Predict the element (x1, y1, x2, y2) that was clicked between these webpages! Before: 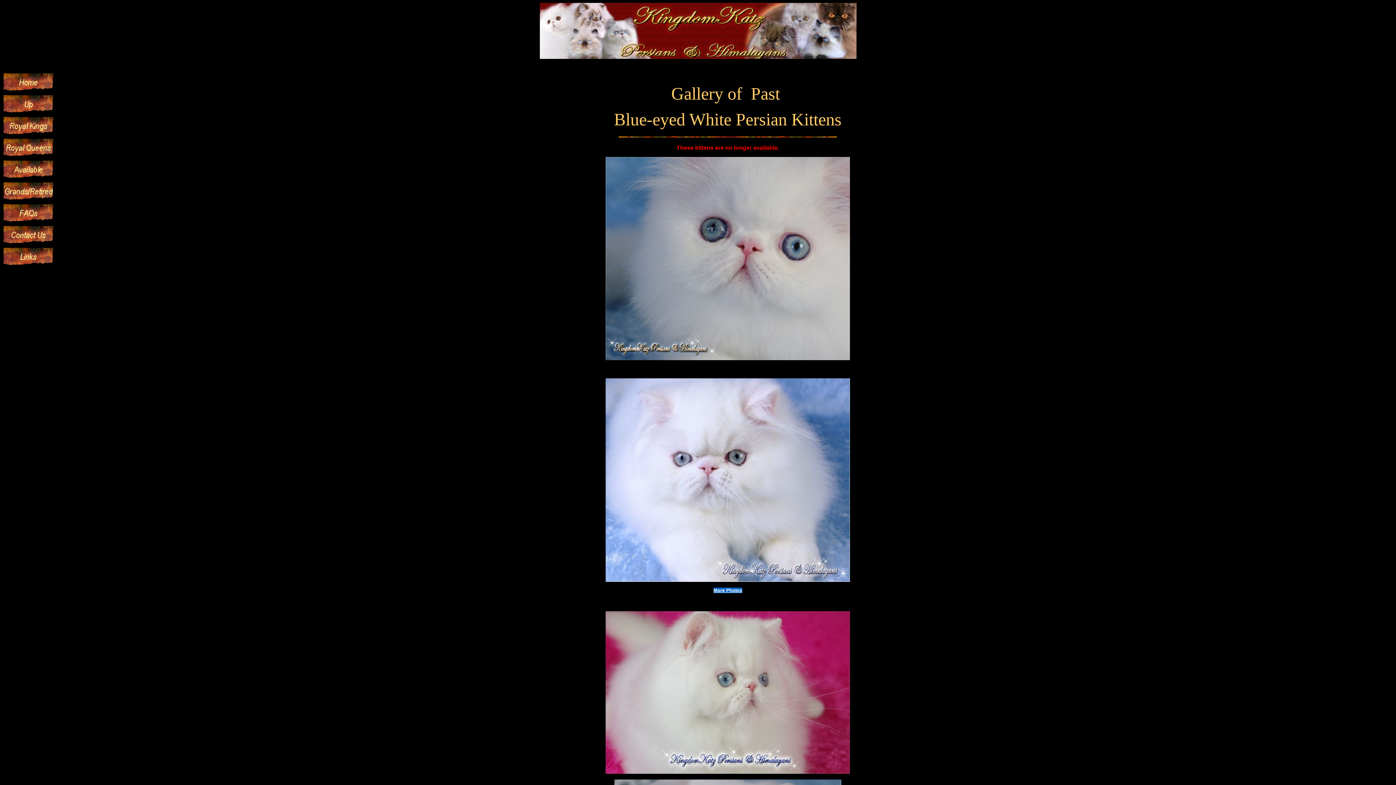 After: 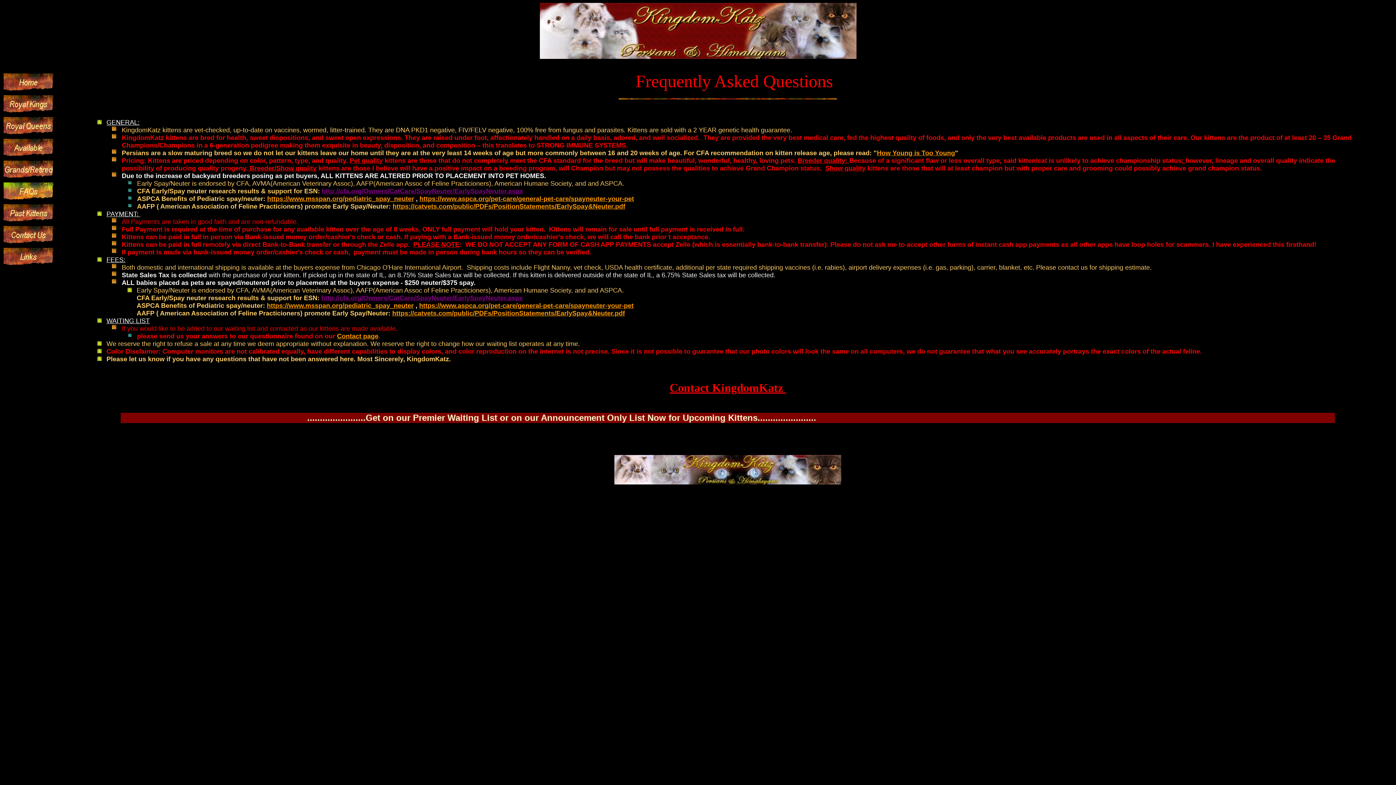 Action: bbox: (2, 218, 53, 225)